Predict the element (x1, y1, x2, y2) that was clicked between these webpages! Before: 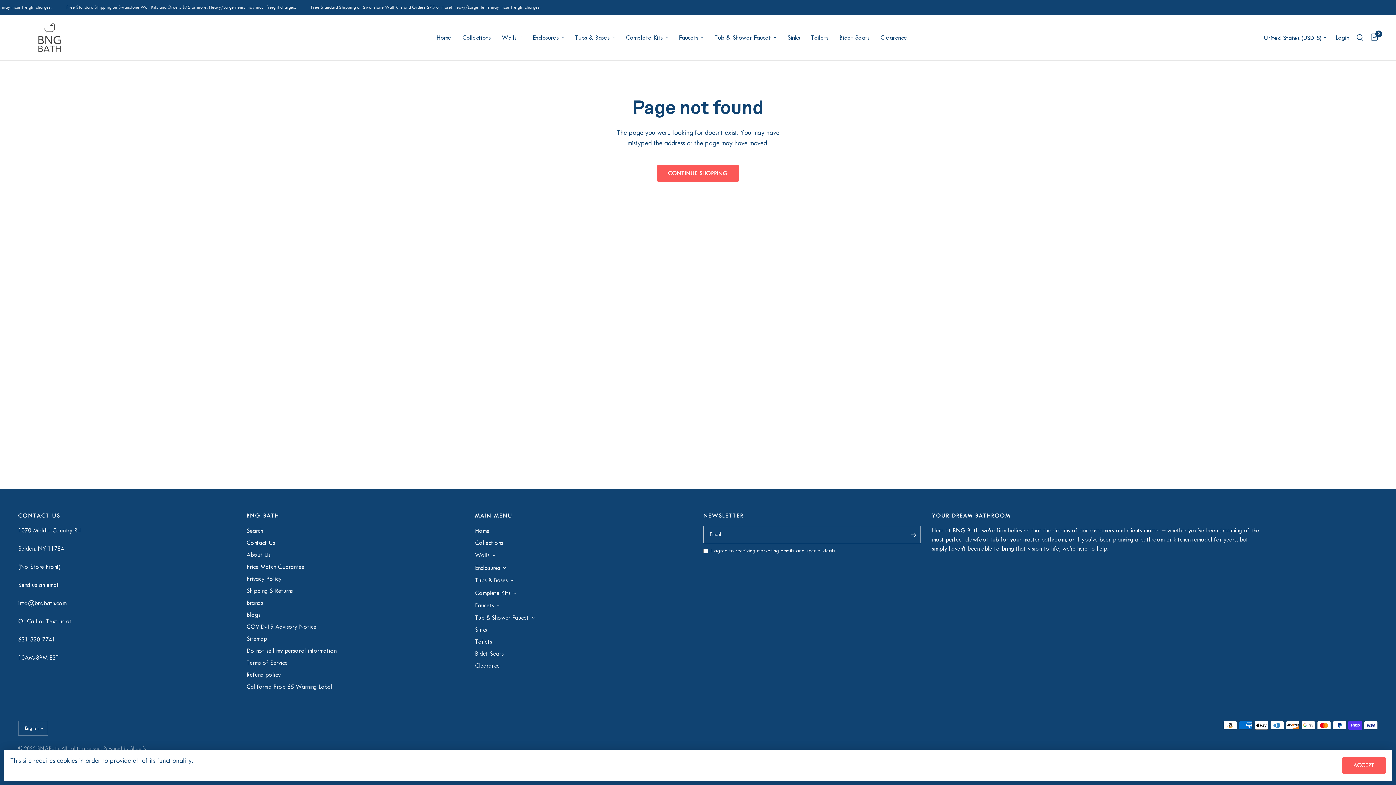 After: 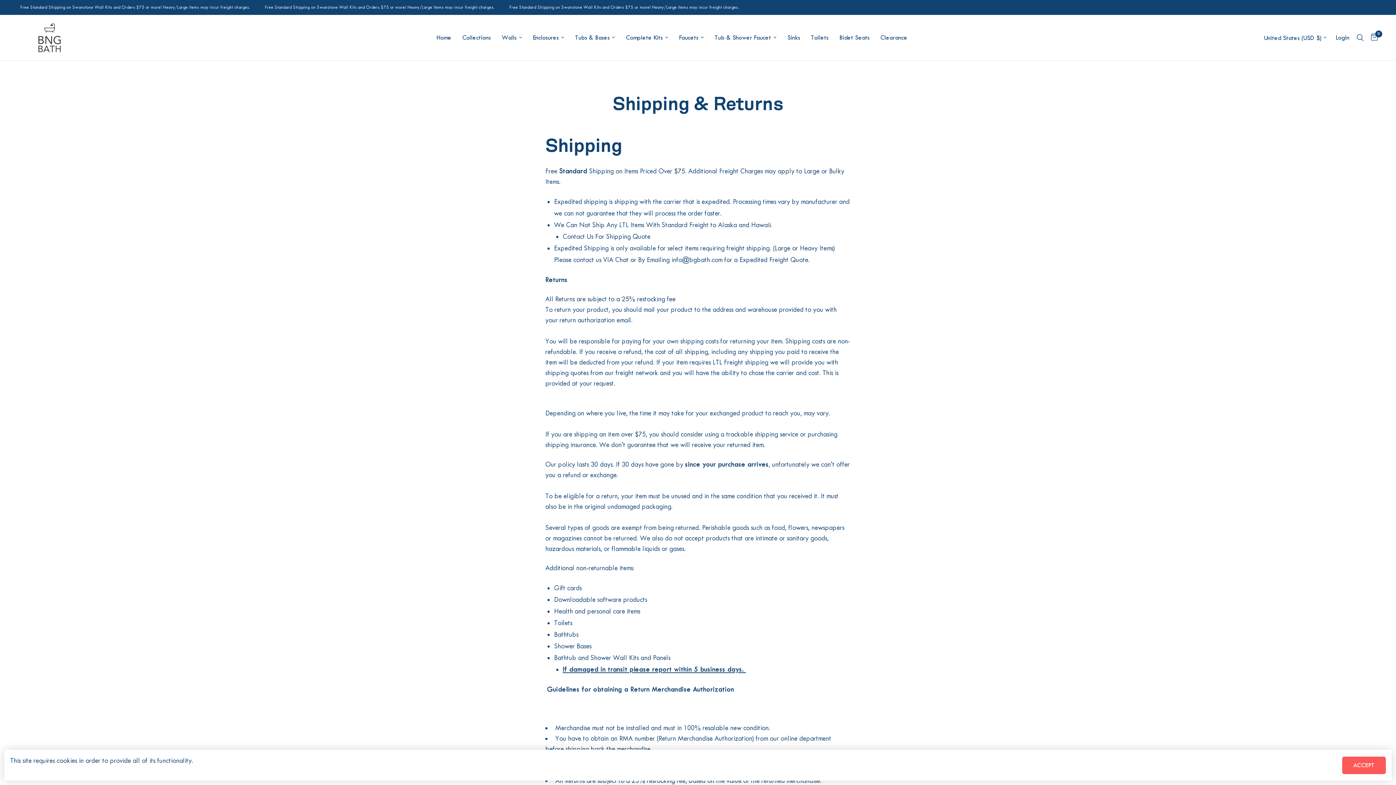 Action: label: Shipping & Returns bbox: (246, 587, 292, 594)